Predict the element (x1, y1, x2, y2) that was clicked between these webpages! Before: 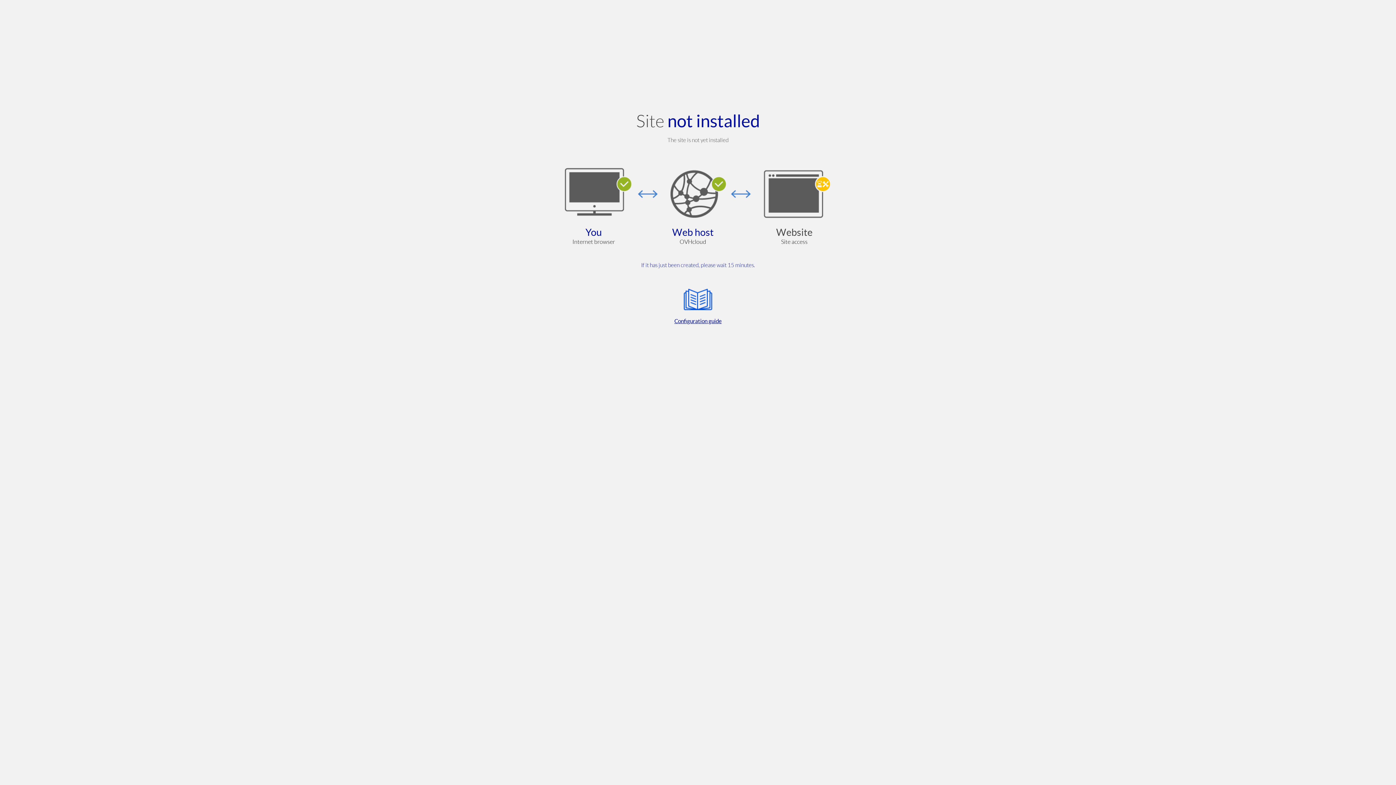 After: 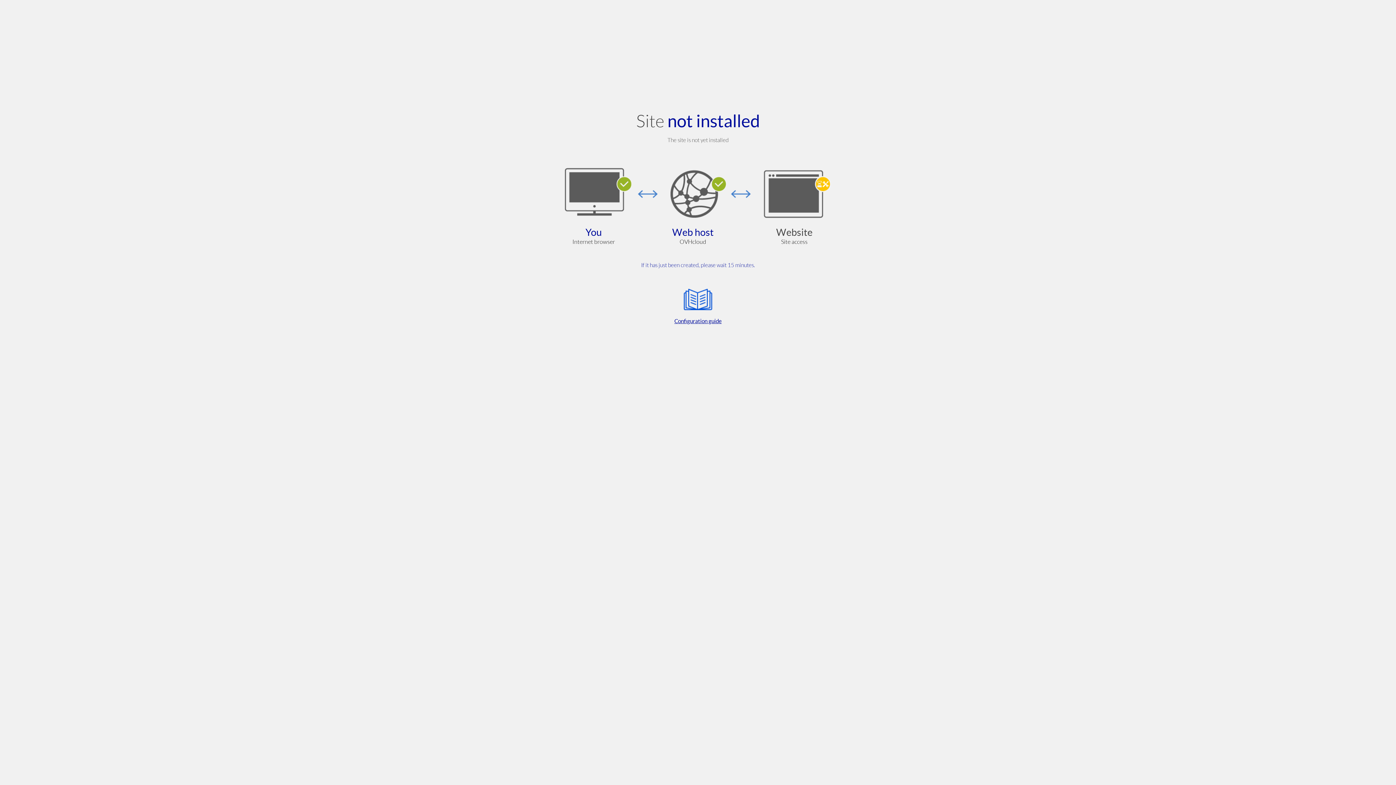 Action: bbox: (564, 285, 832, 325) label: Configuration guide